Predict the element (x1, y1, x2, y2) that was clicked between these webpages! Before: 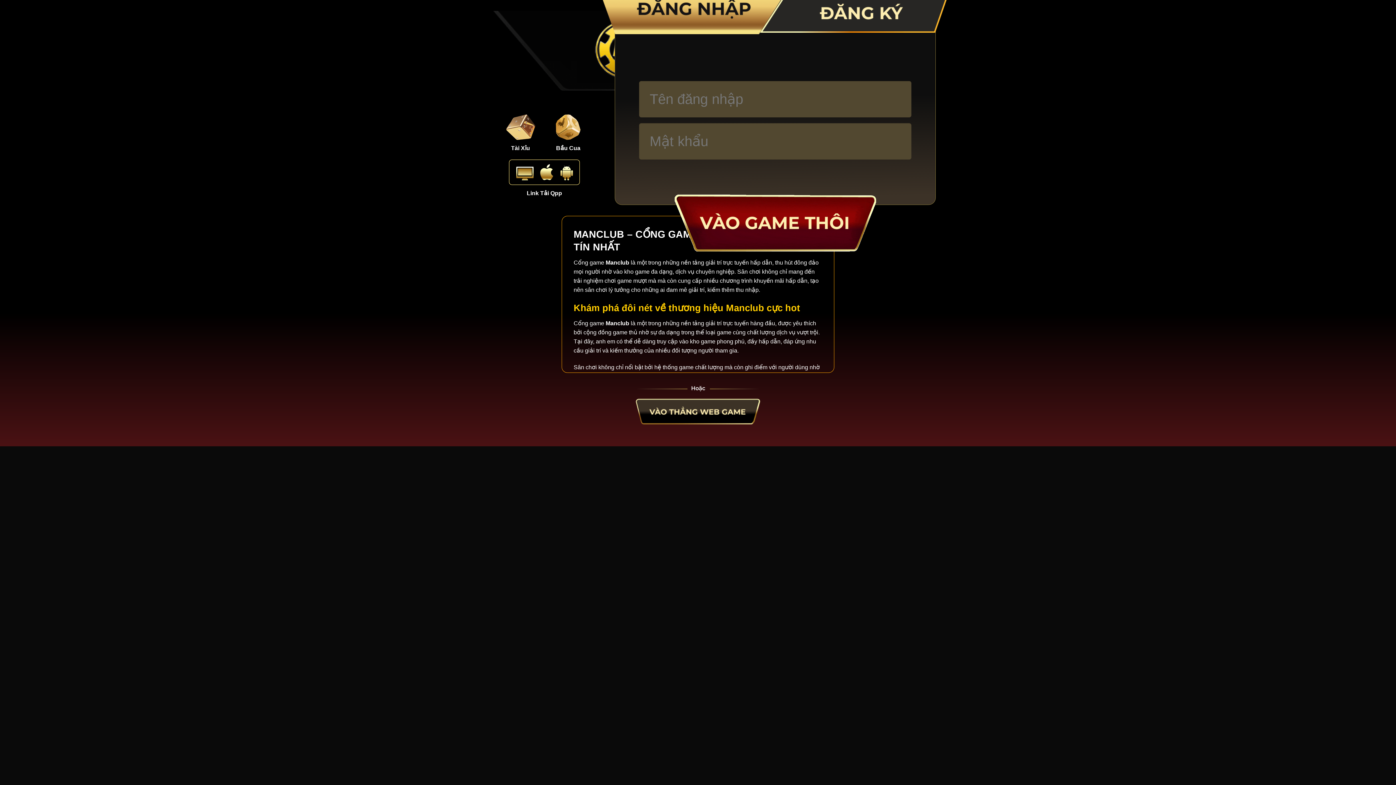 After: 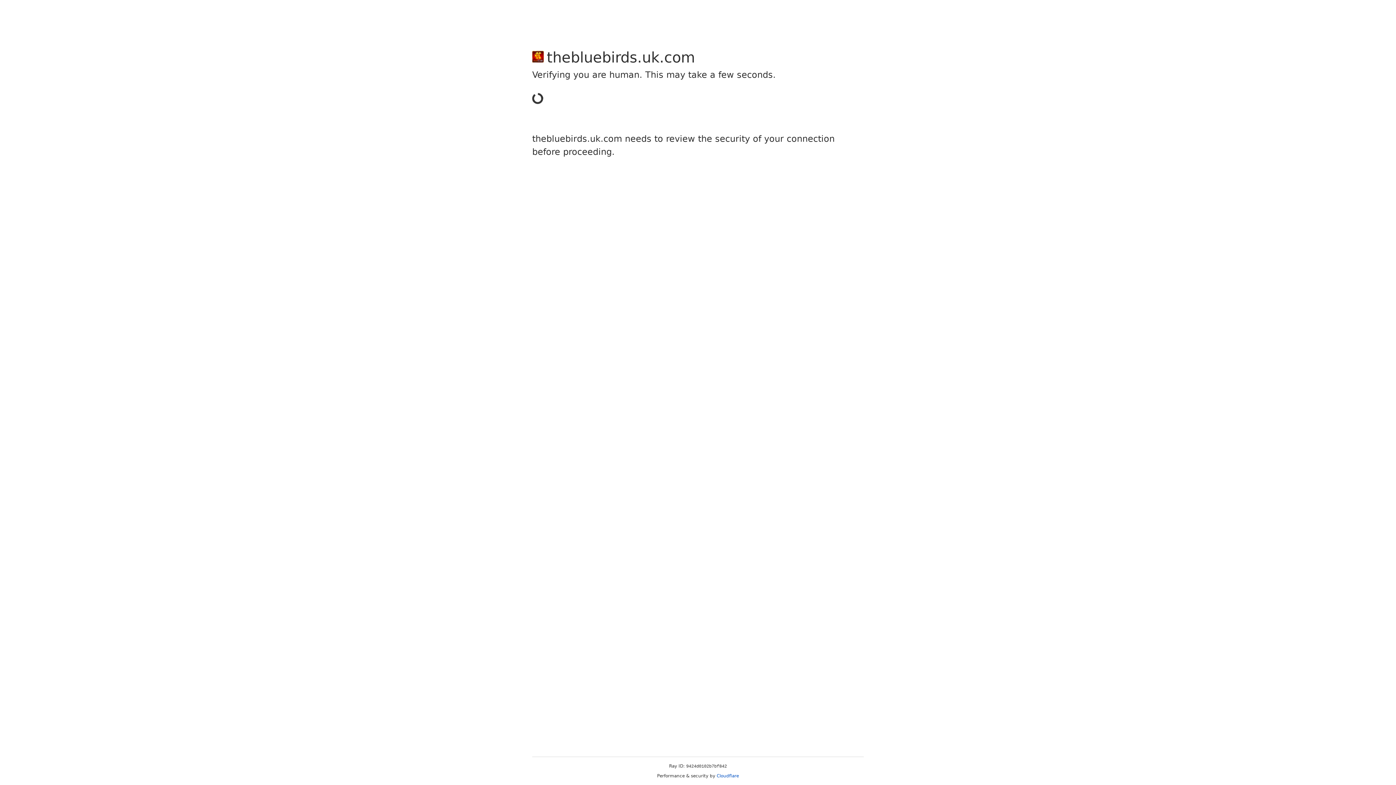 Action: bbox: (674, 194, 876, 251)